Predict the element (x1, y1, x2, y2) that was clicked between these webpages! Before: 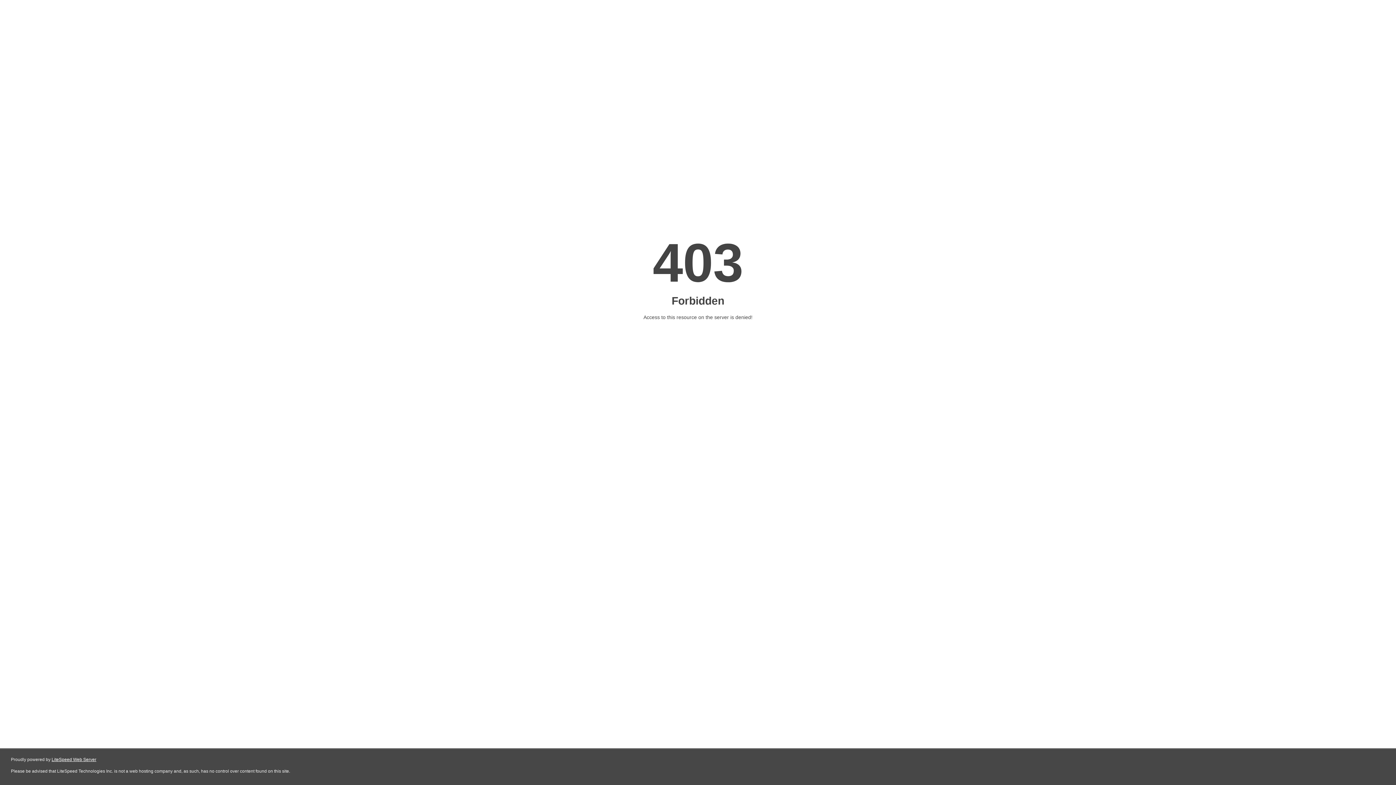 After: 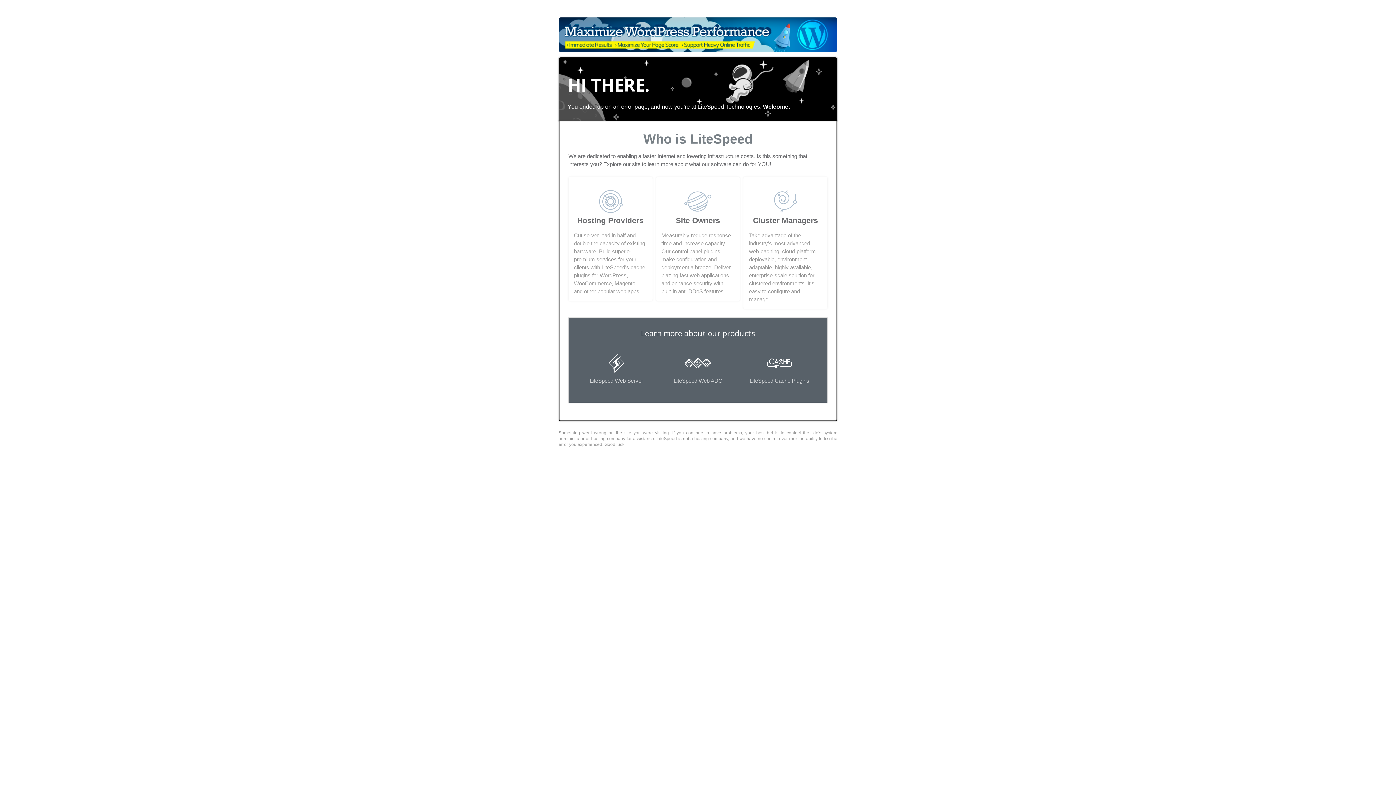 Action: bbox: (51, 757, 96, 762) label: LiteSpeed Web Server